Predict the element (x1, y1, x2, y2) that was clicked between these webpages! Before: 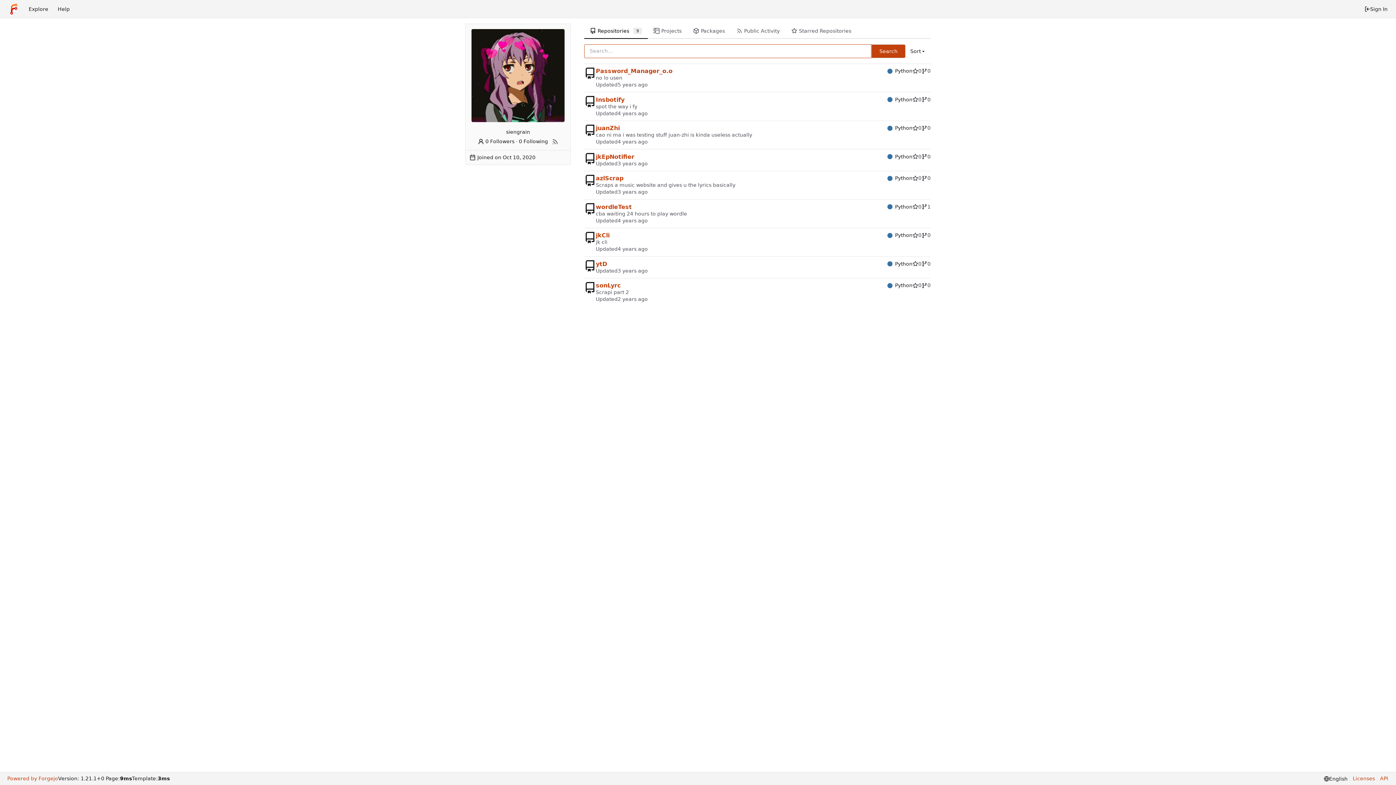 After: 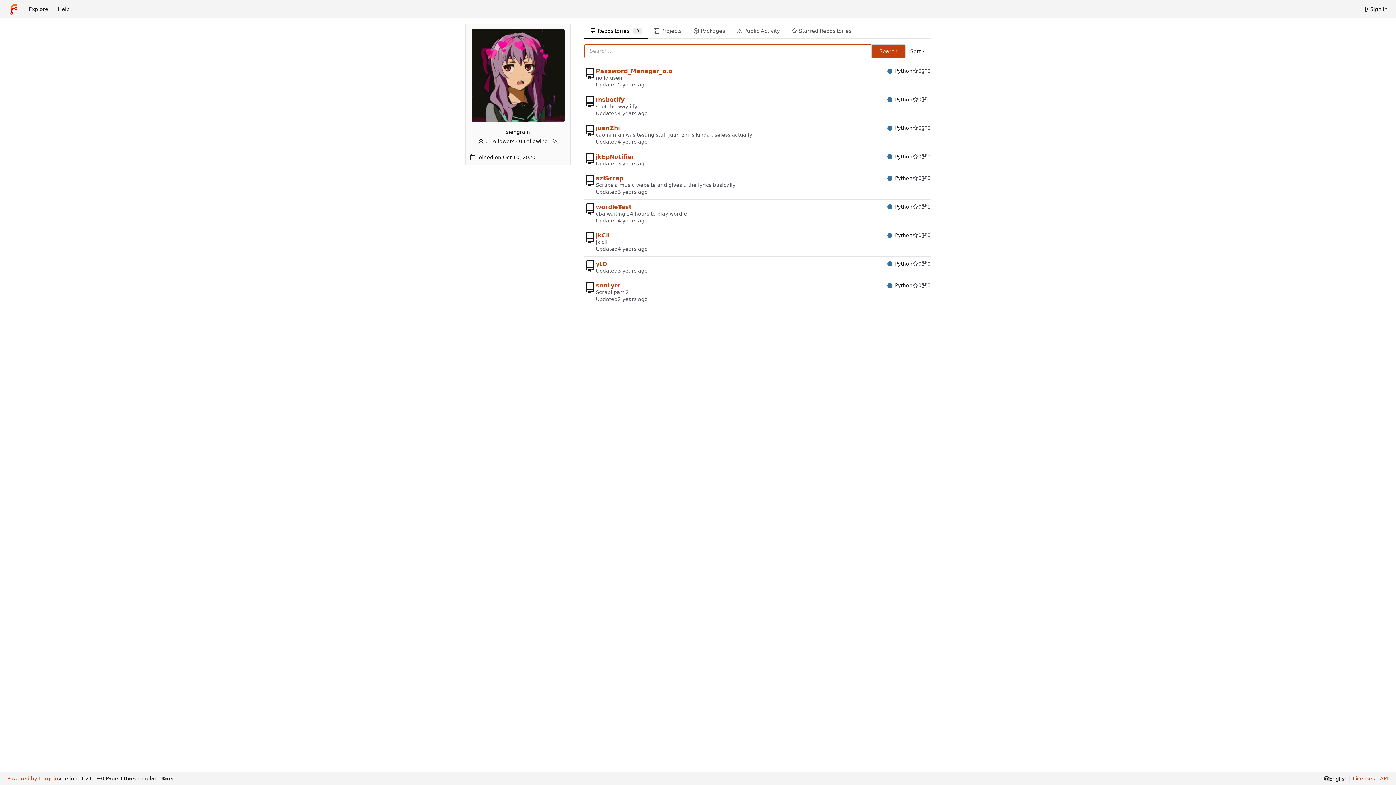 Action: label: Python bbox: (887, 153, 912, 160)